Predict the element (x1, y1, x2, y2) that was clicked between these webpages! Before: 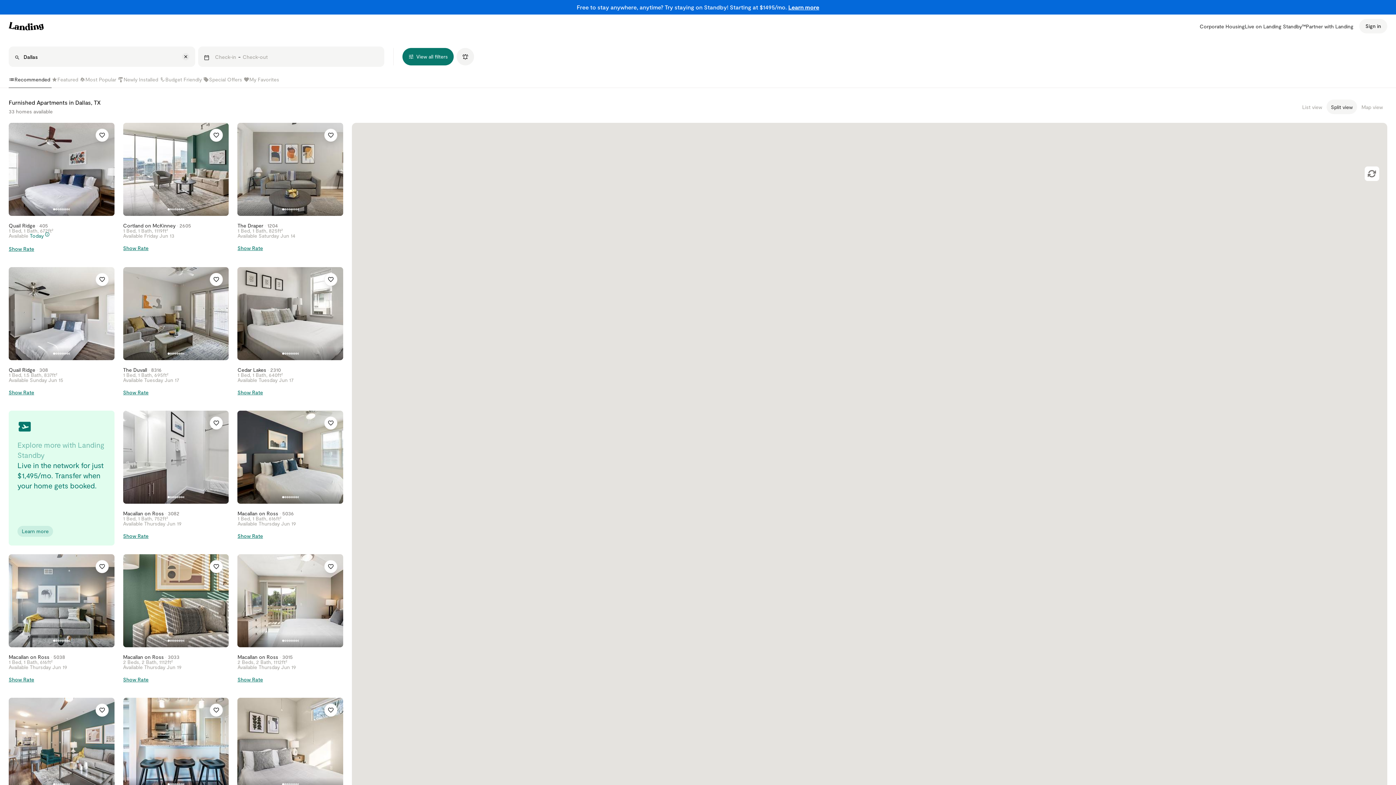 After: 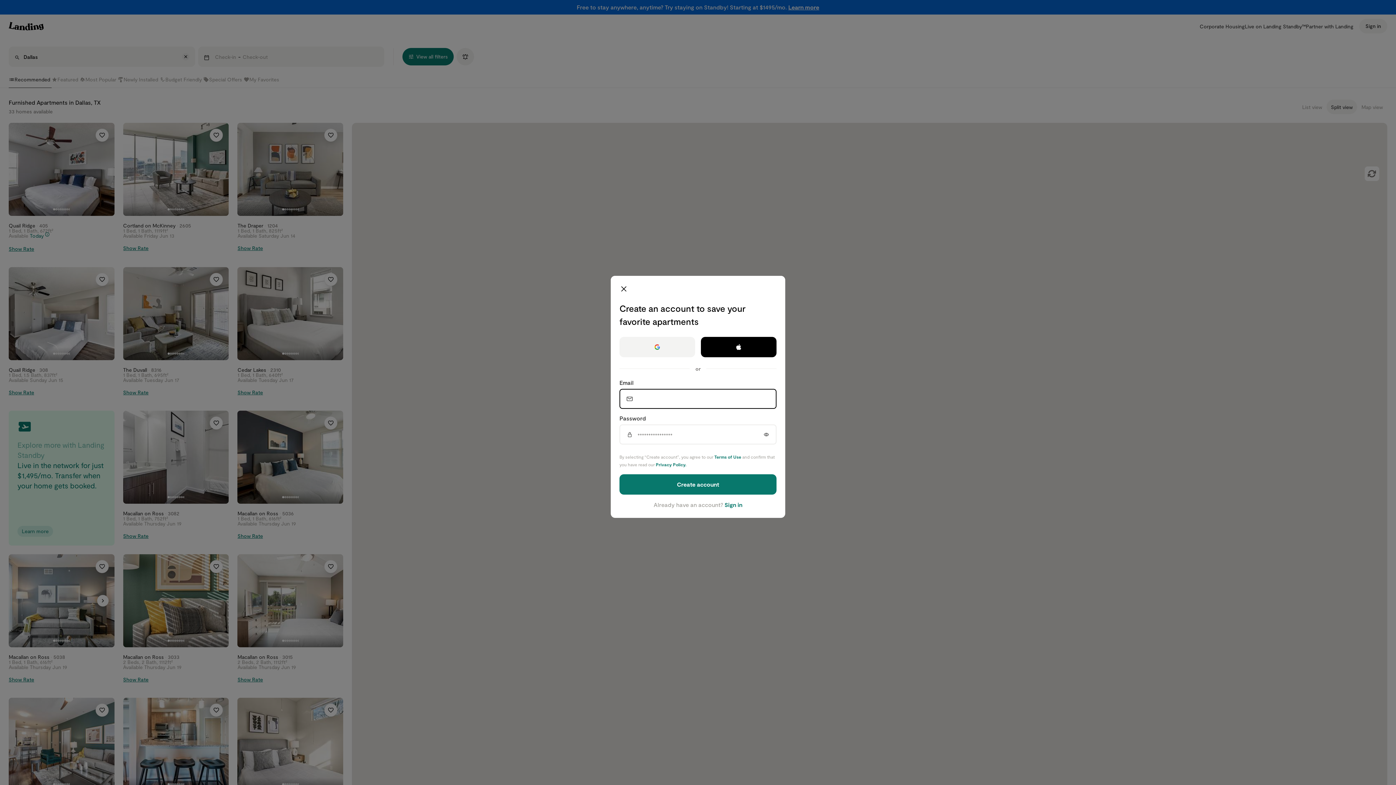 Action: bbox: (95, 560, 108, 573)